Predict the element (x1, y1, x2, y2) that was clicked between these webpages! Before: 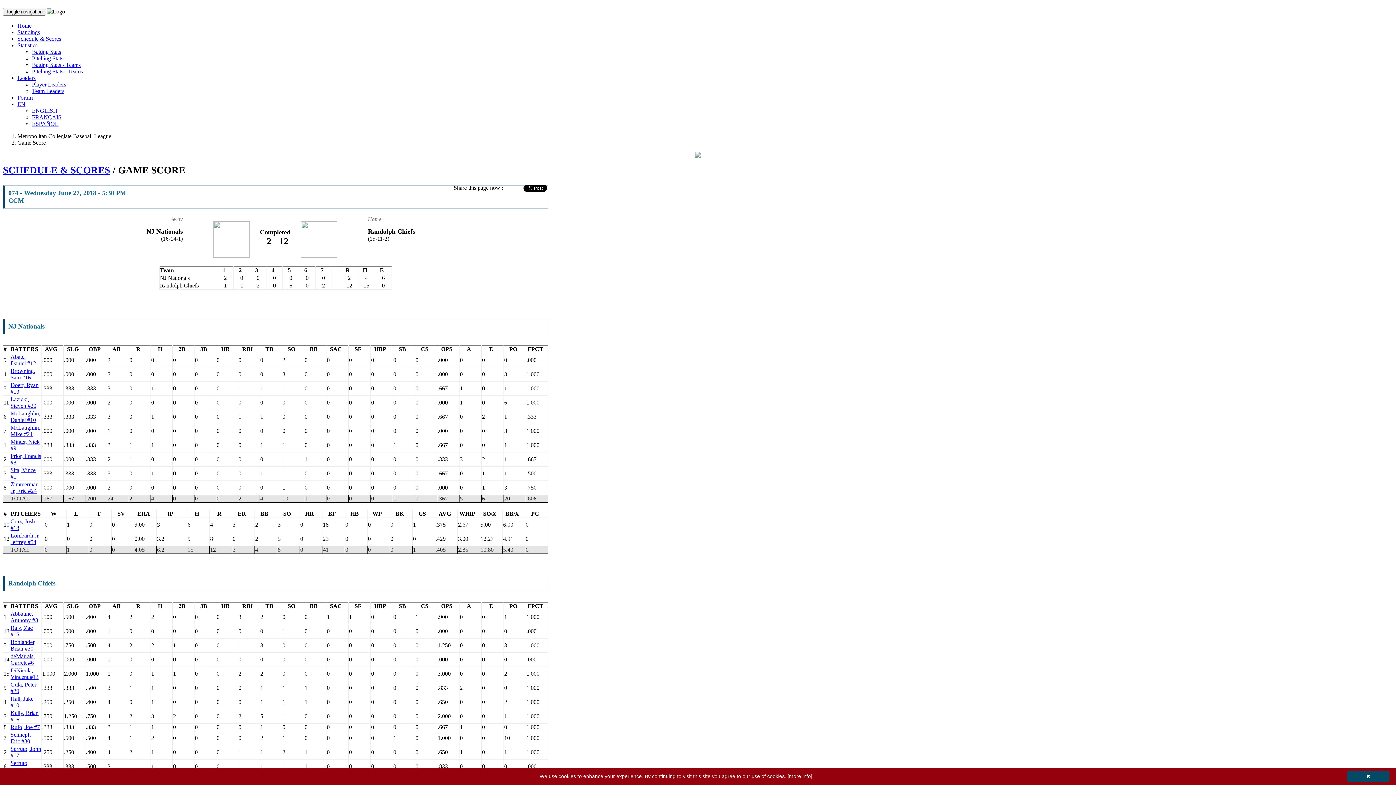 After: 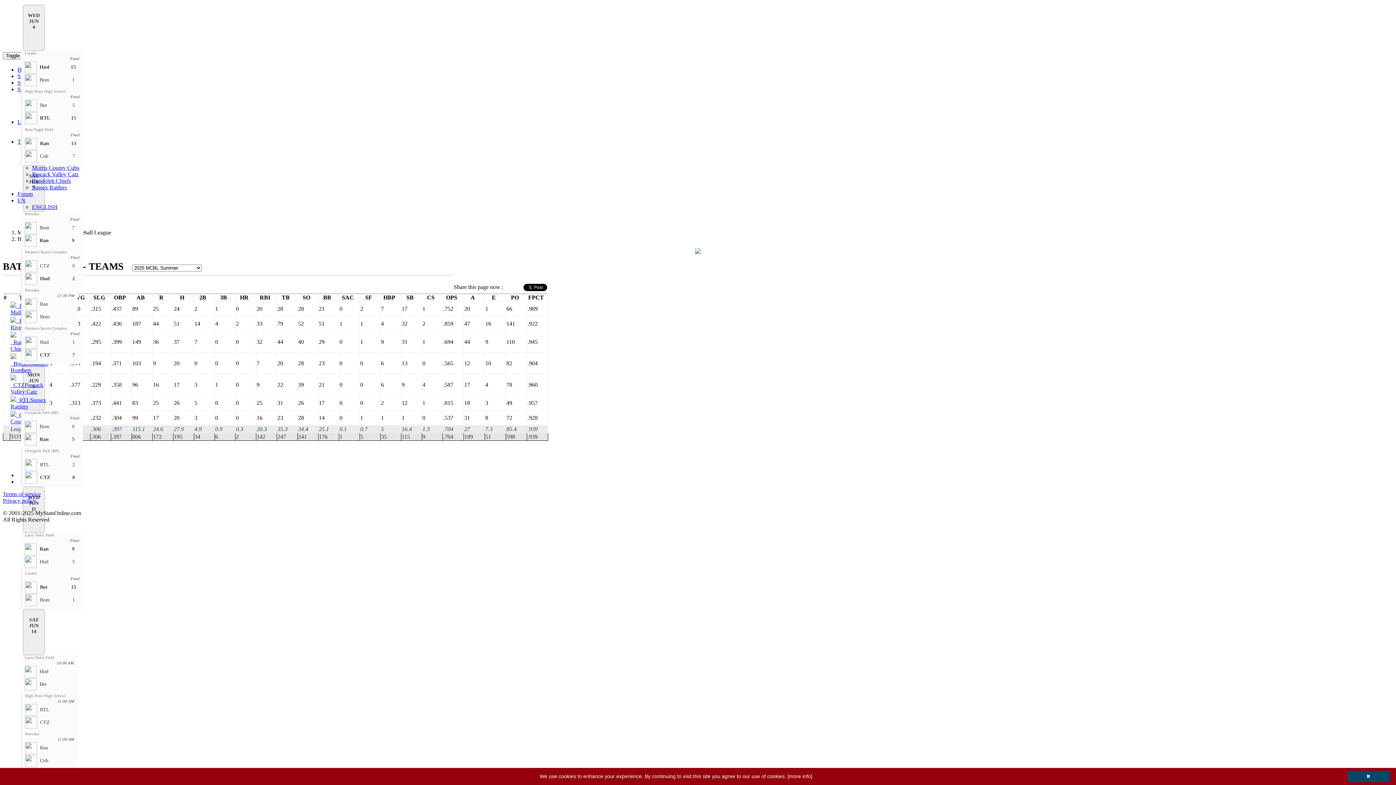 Action: label: Batting Stats - Teams bbox: (32, 61, 80, 68)